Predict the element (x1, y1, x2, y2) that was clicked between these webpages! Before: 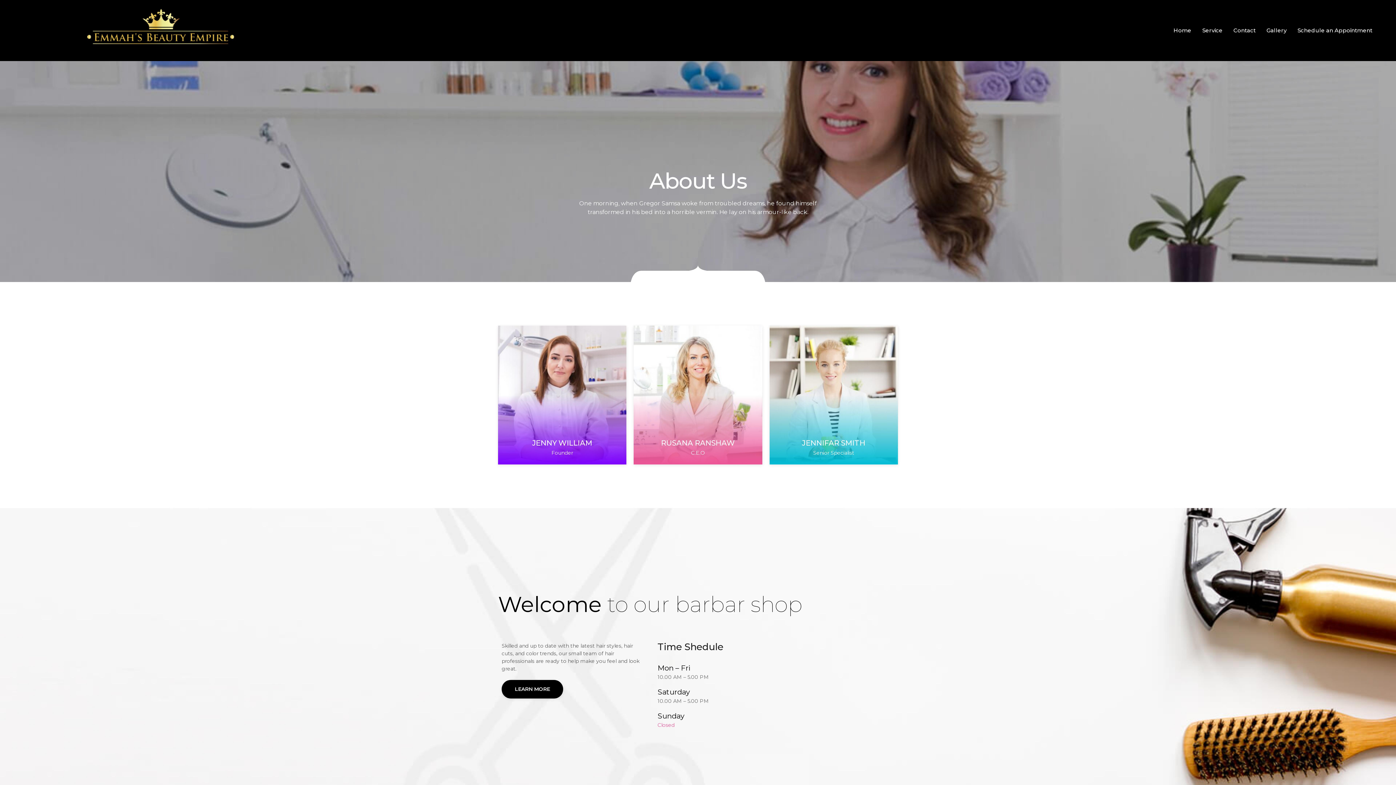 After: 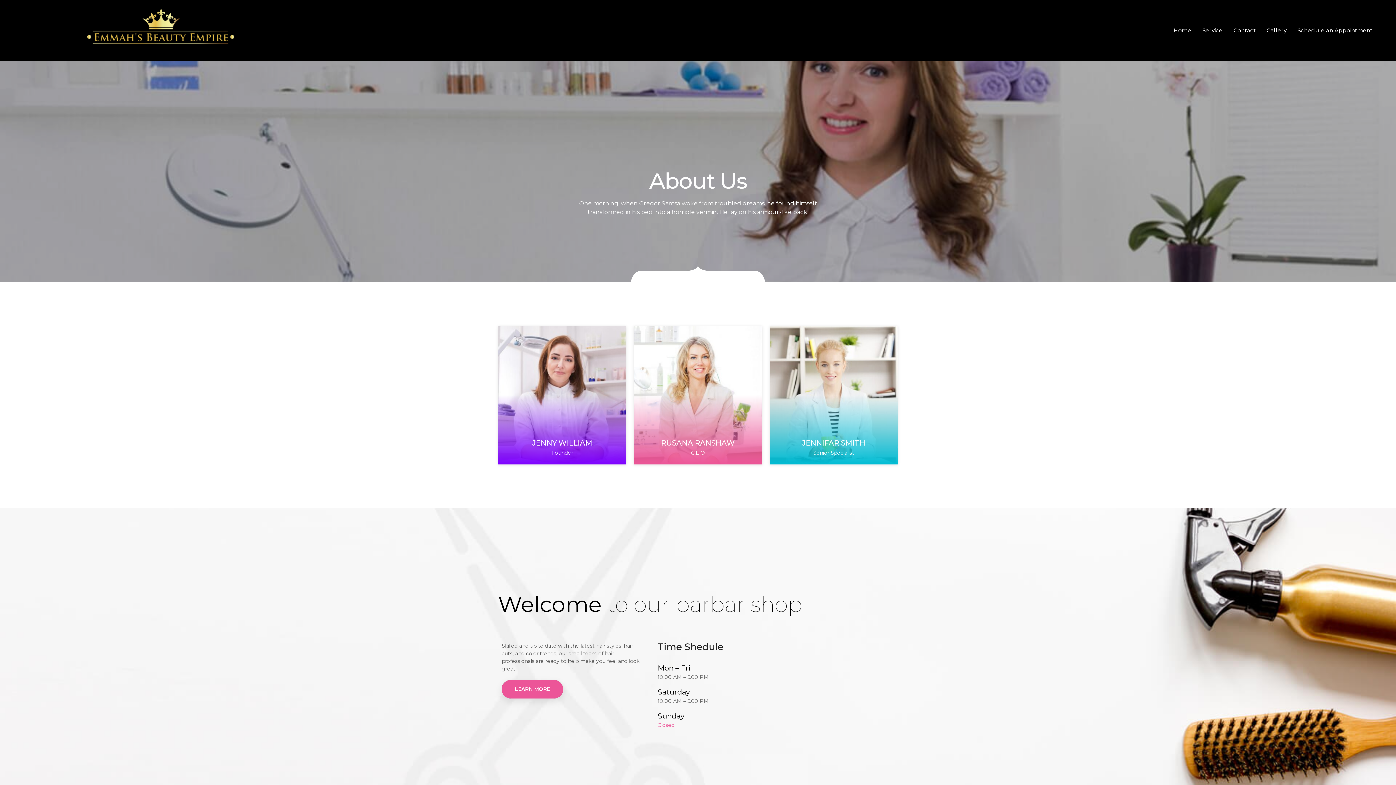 Action: bbox: (501, 680, 563, 698) label: LEARN MORE